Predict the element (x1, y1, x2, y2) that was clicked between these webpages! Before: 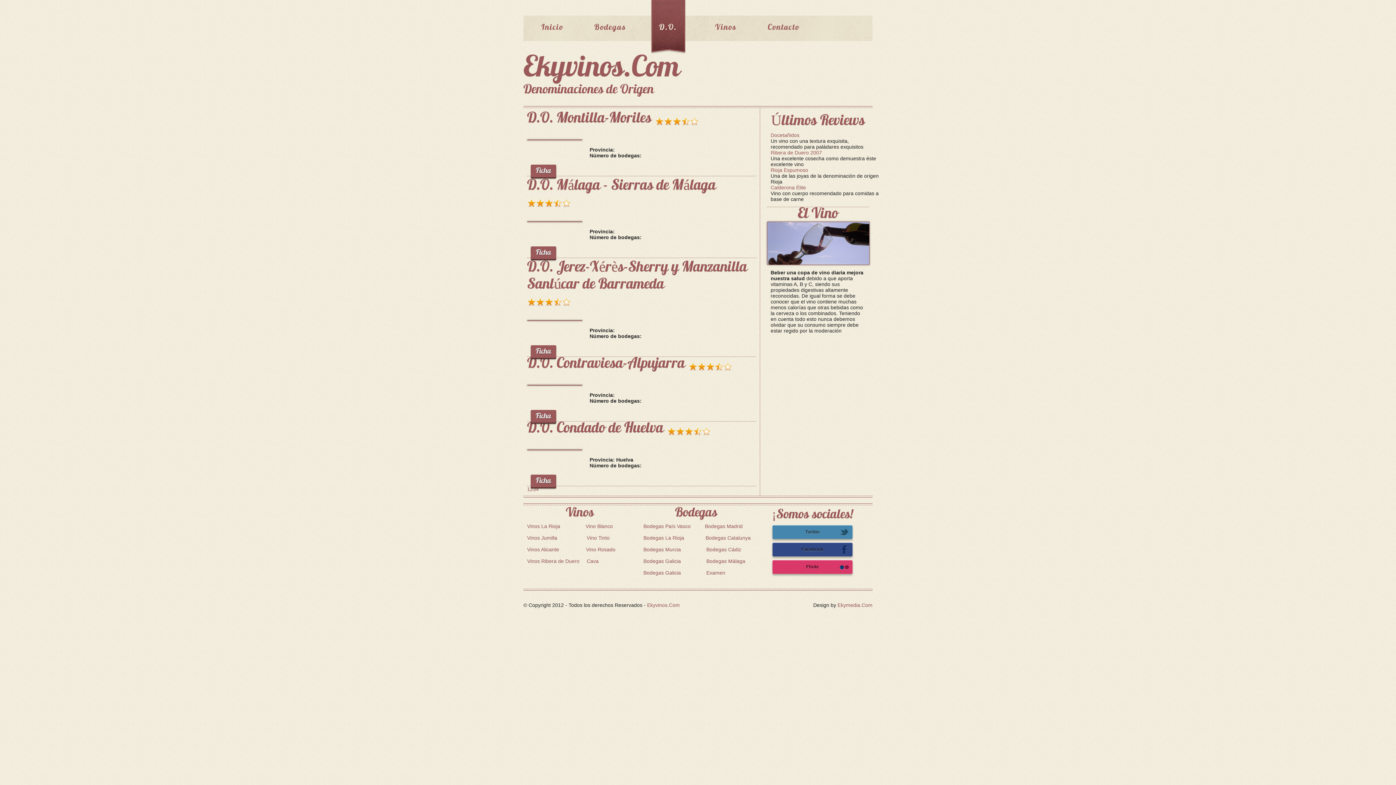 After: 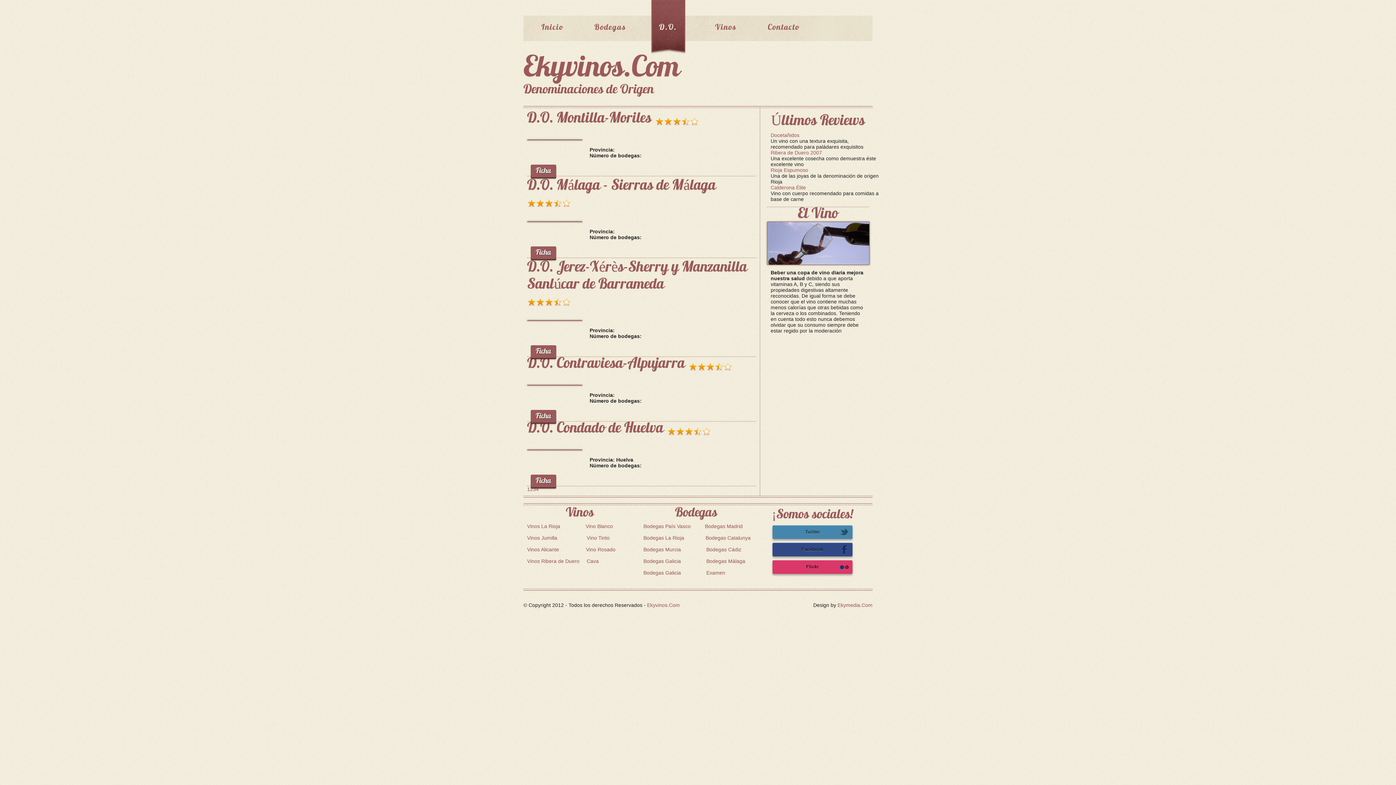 Action: label: 4 bbox: (536, 486, 538, 492)